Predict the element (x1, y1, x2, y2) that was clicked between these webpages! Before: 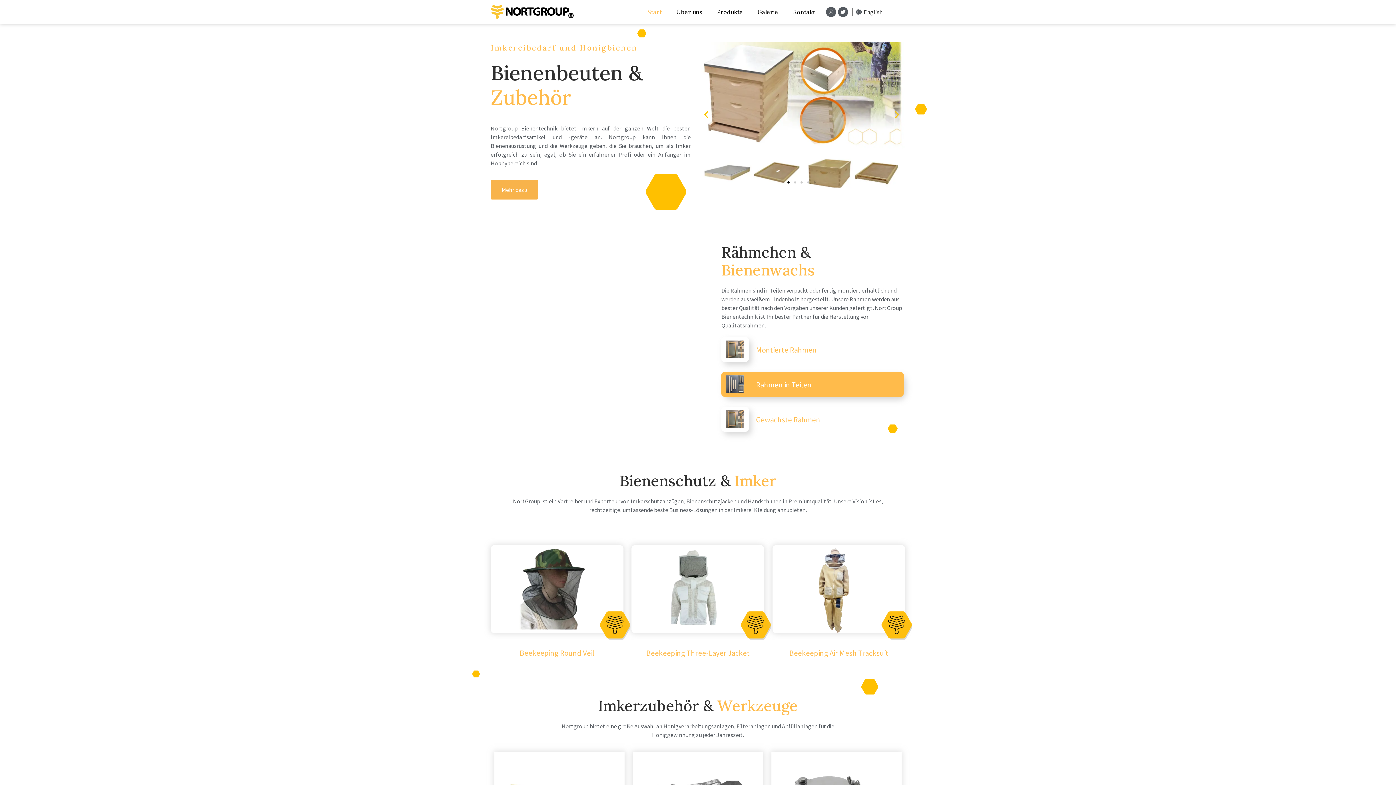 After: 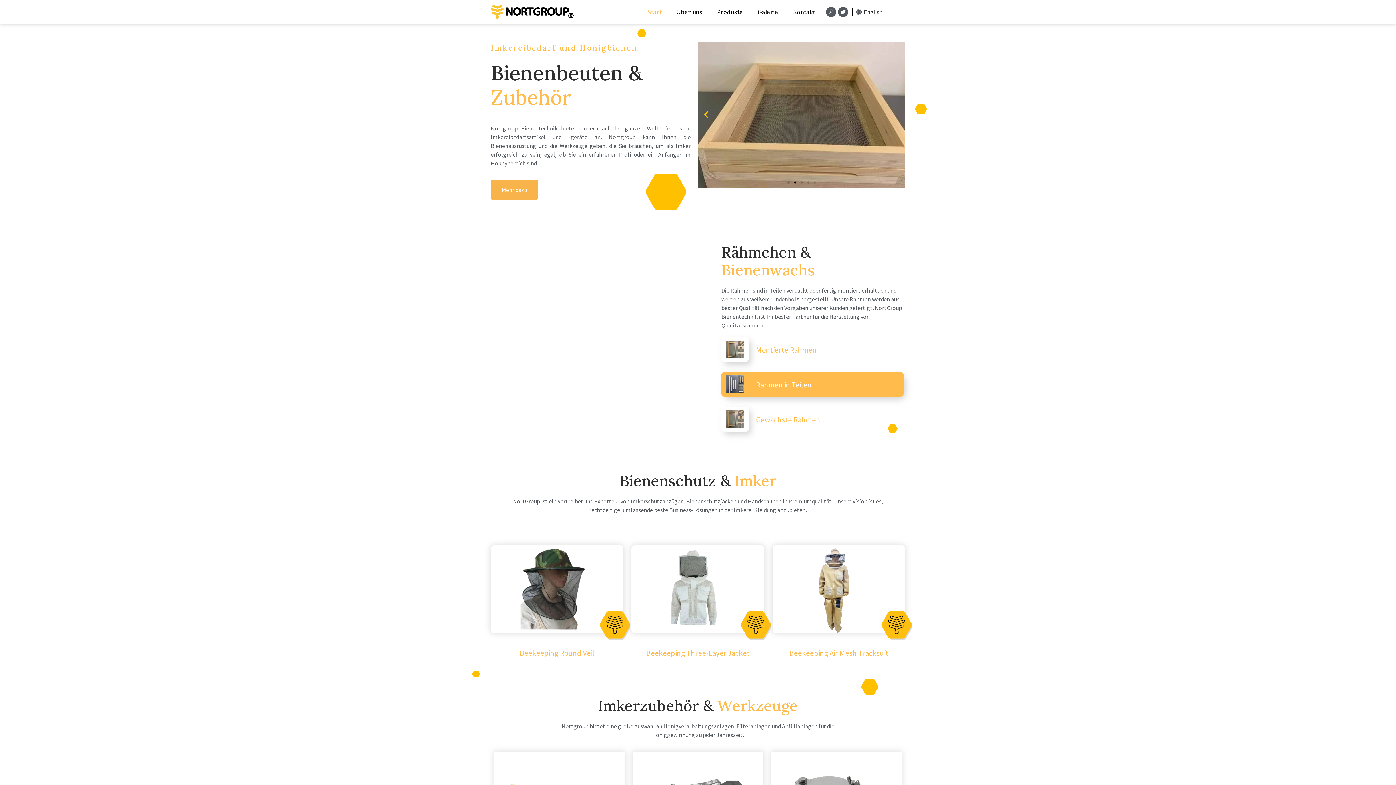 Action: bbox: (892, 110, 901, 119) label: Next slide